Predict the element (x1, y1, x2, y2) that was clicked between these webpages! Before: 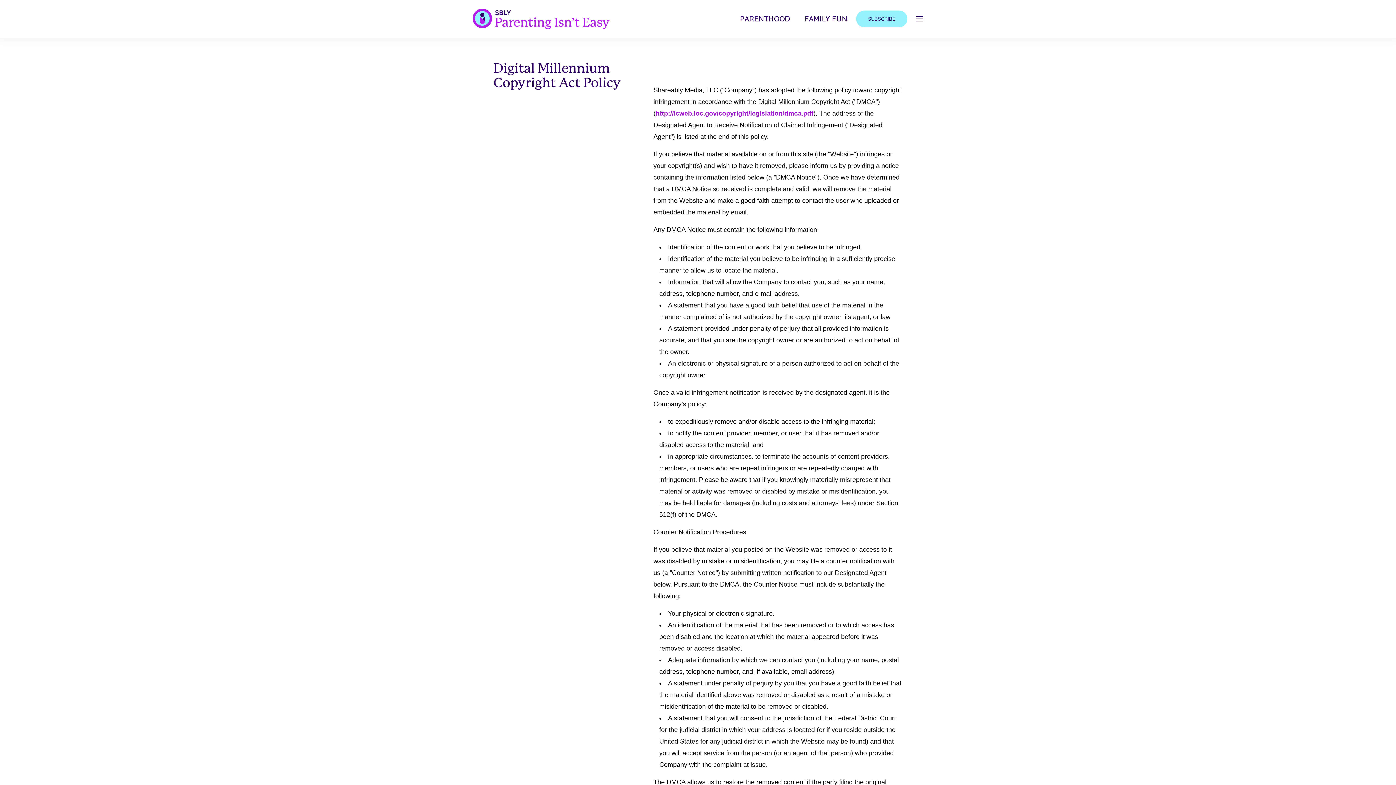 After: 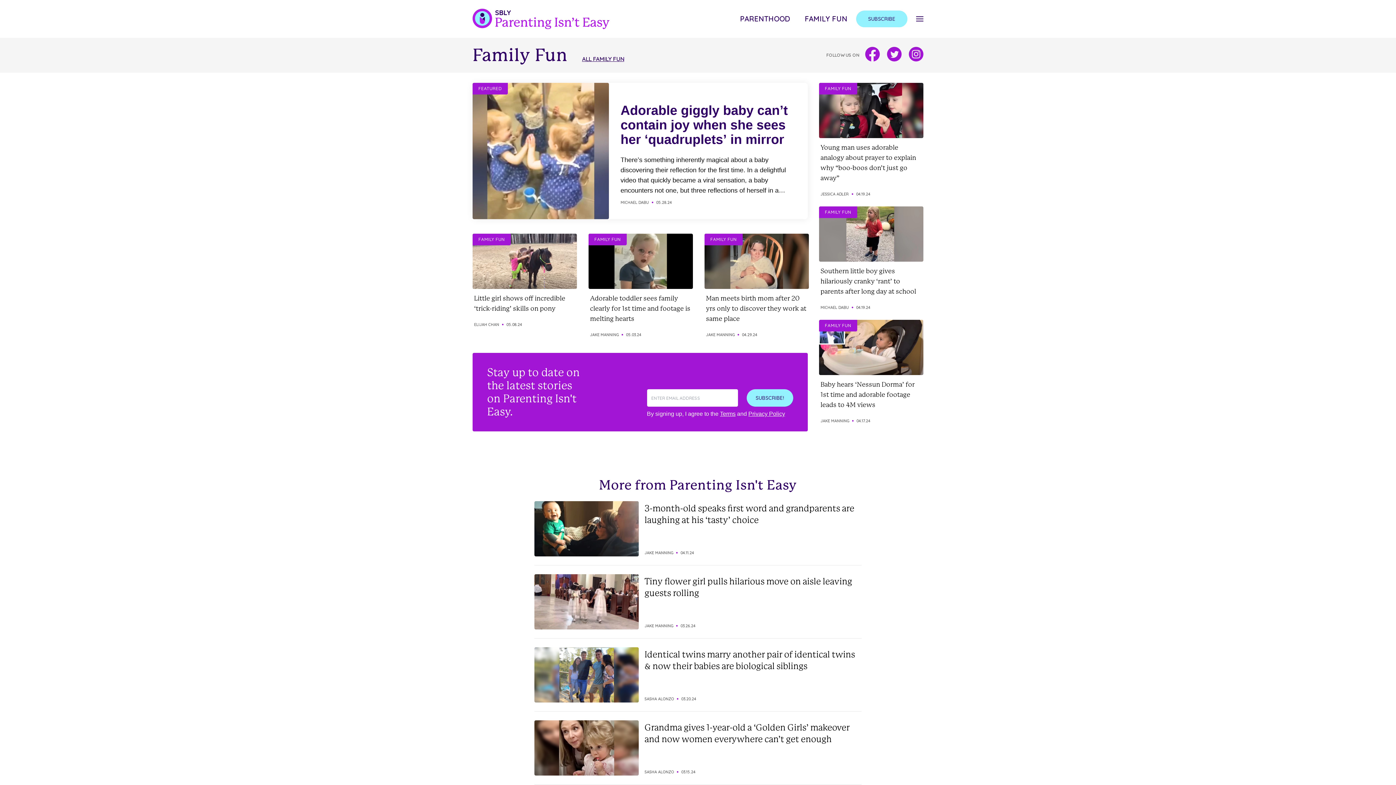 Action: label: FAMILY FUN bbox: (805, 13, 847, 24)